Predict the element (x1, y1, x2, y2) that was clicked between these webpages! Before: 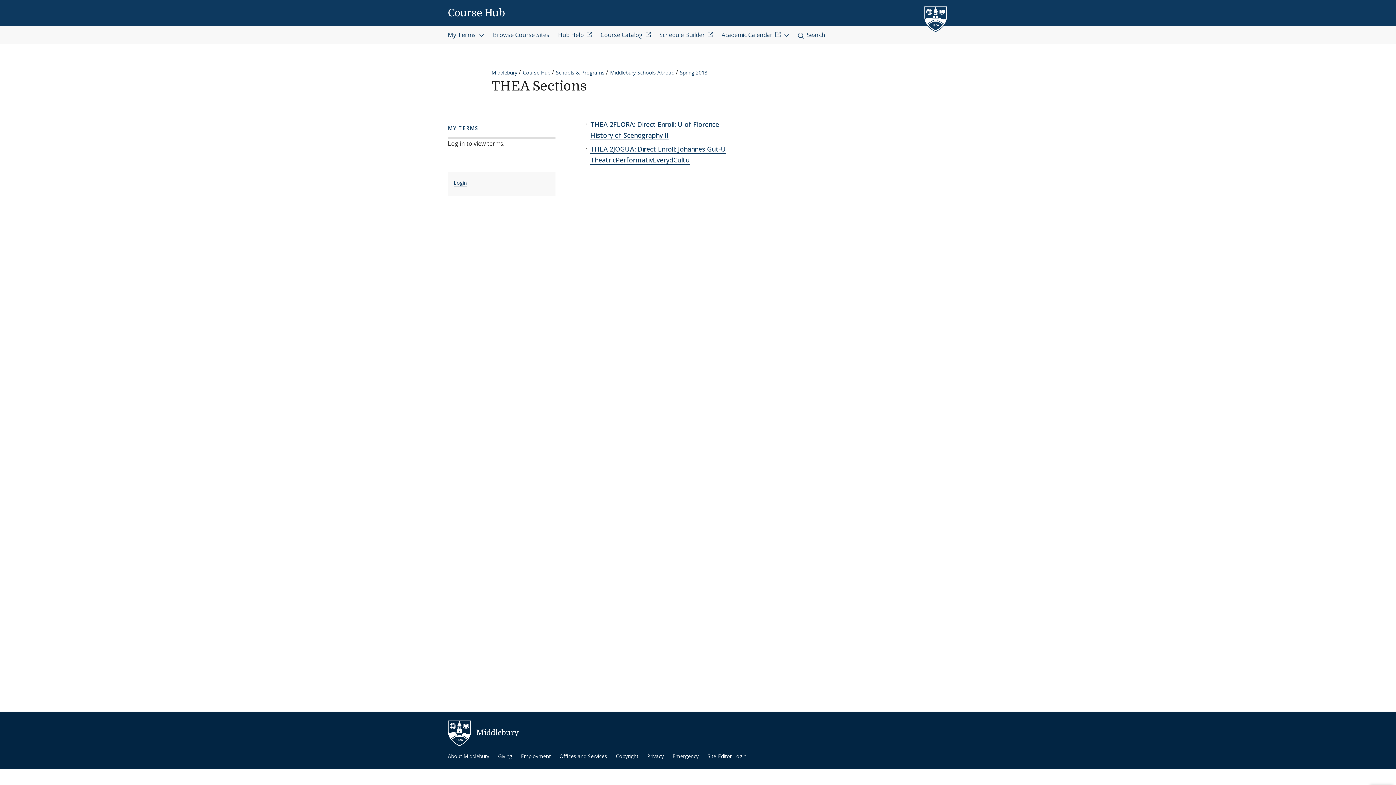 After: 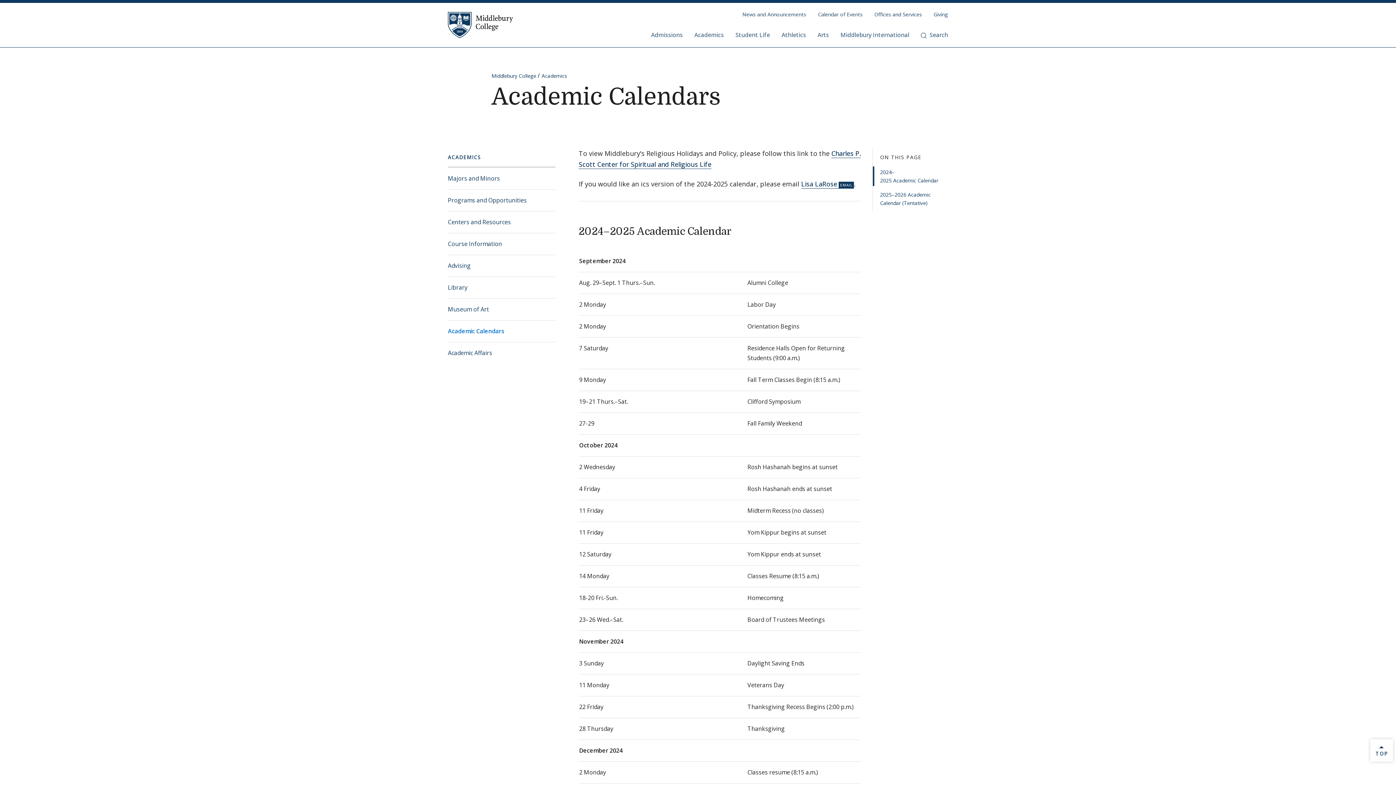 Action: label: Academic Calendar   bbox: (721, 26, 789, 44)